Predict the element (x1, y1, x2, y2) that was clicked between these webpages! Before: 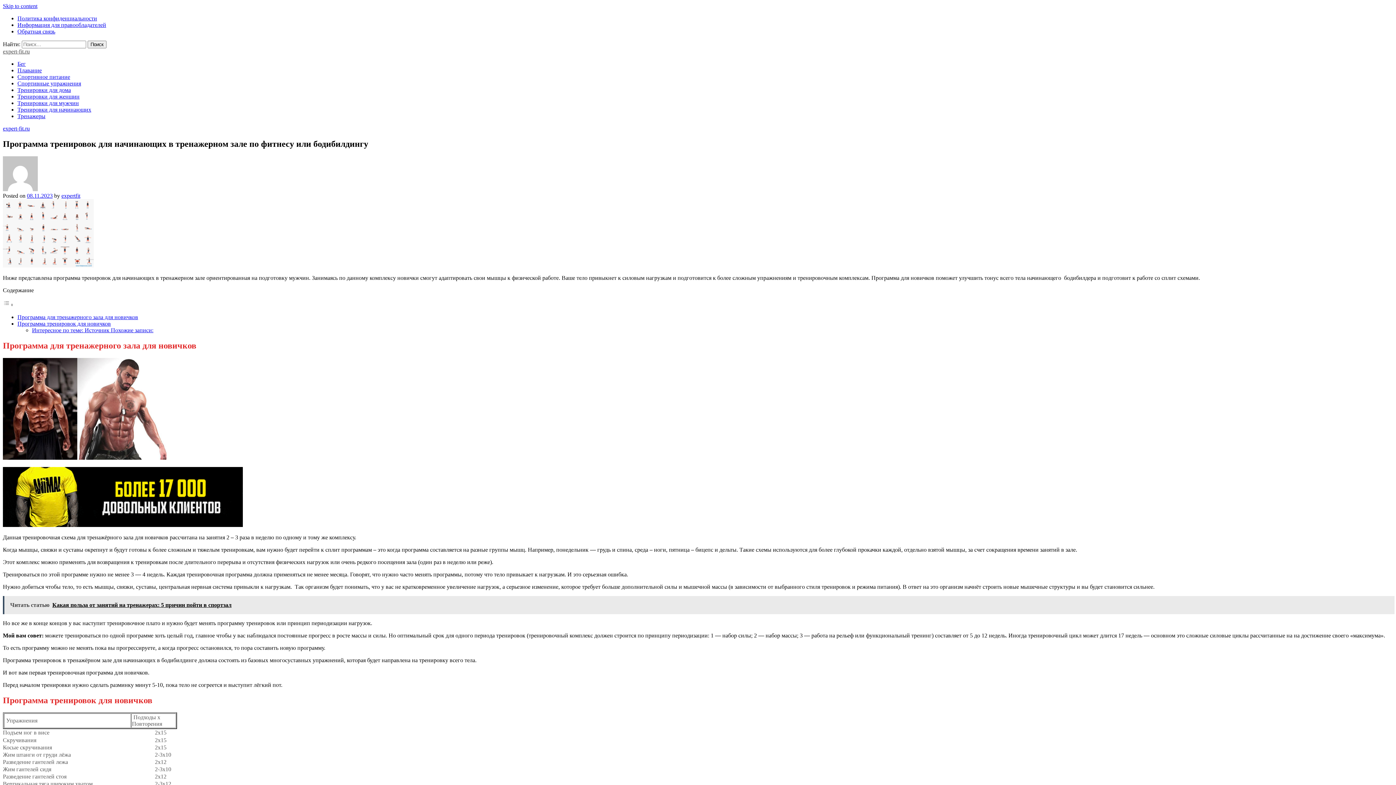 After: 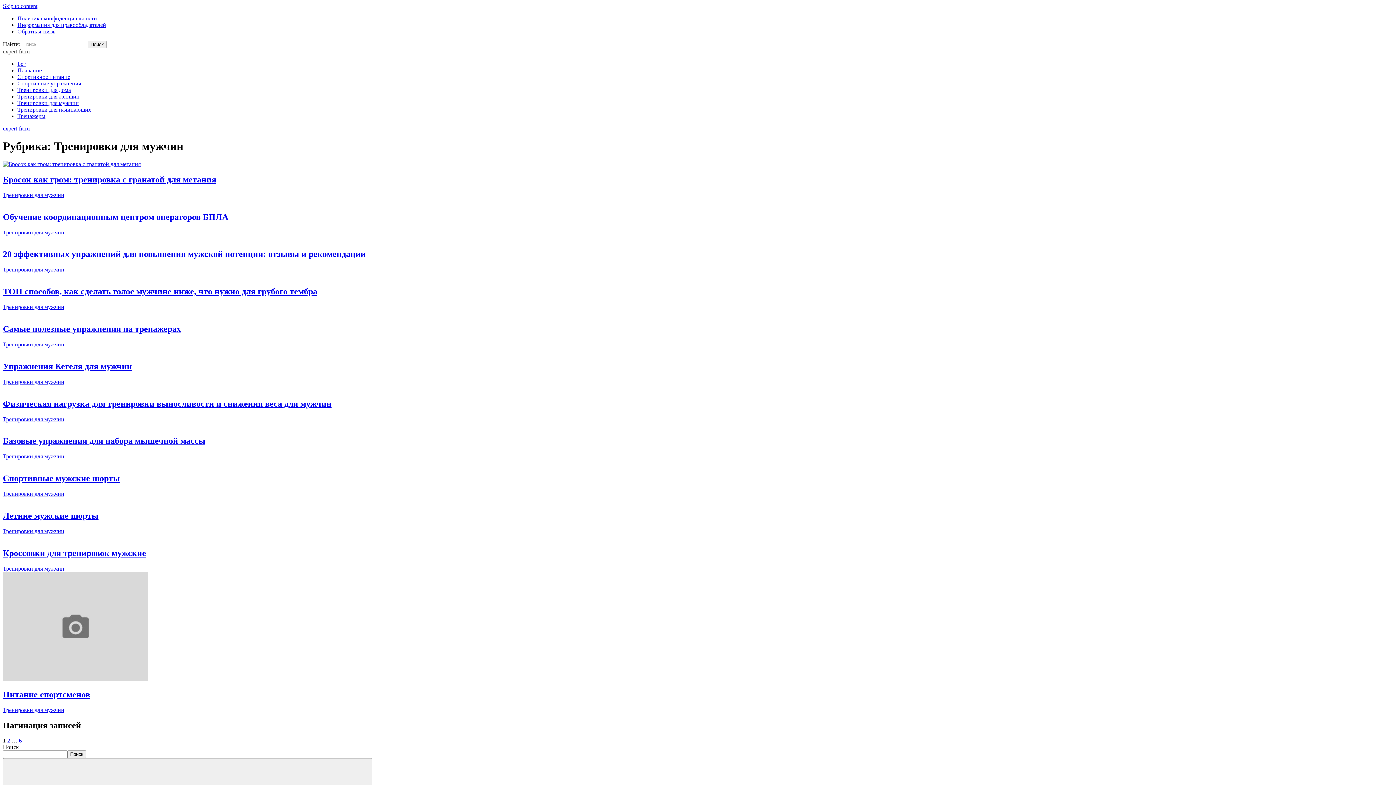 Action: bbox: (17, 100, 78, 106) label: Тренировки для мужчин